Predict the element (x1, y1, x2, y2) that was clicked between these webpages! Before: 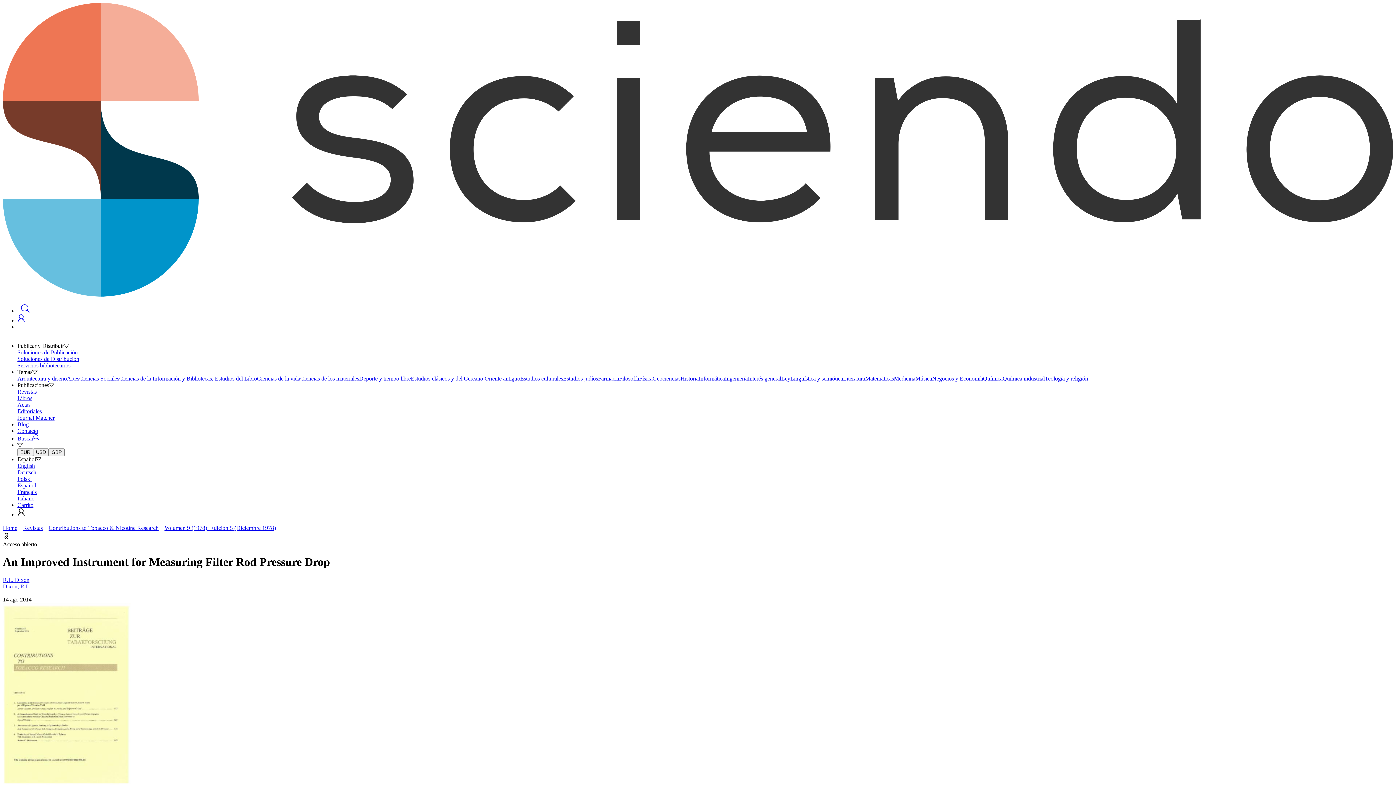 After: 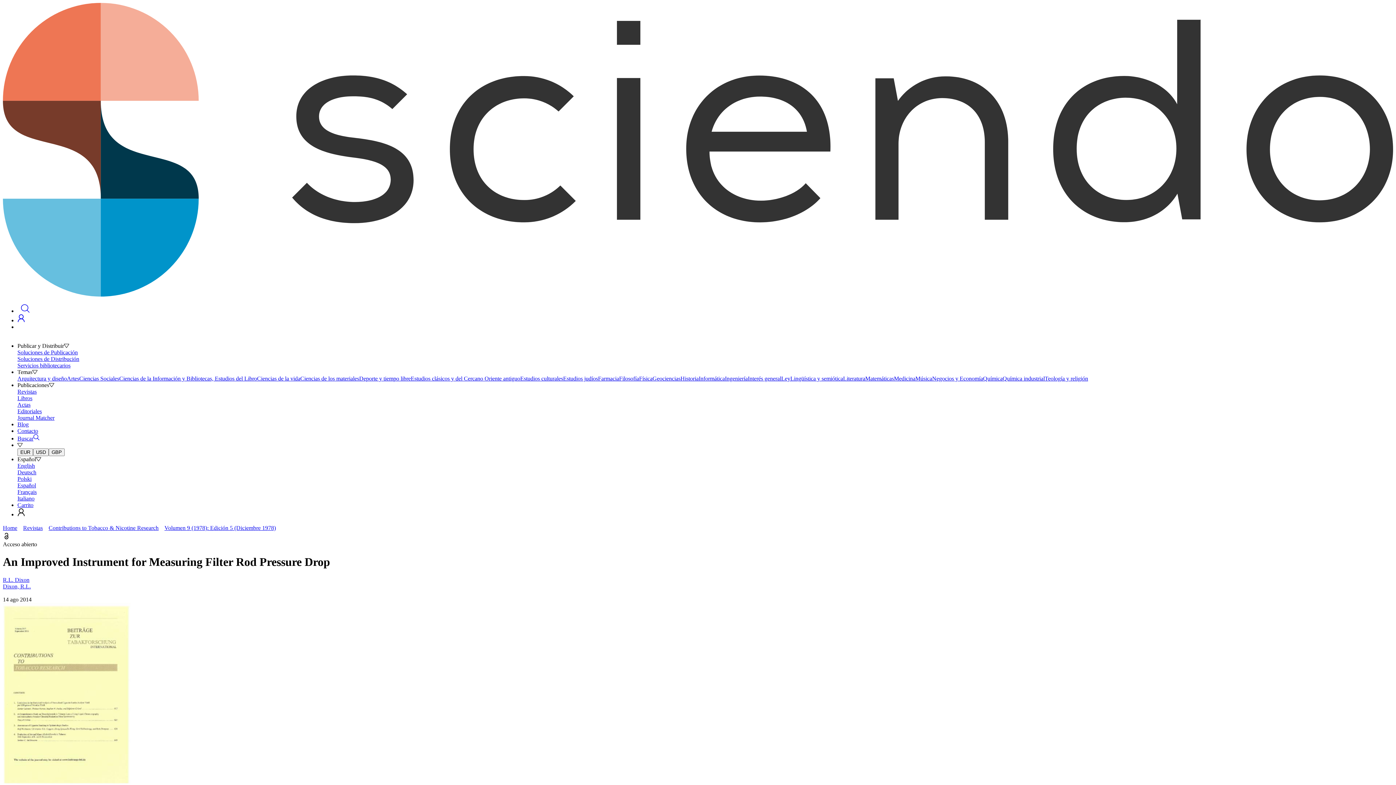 Action: bbox: (17, 305, 32, 317)